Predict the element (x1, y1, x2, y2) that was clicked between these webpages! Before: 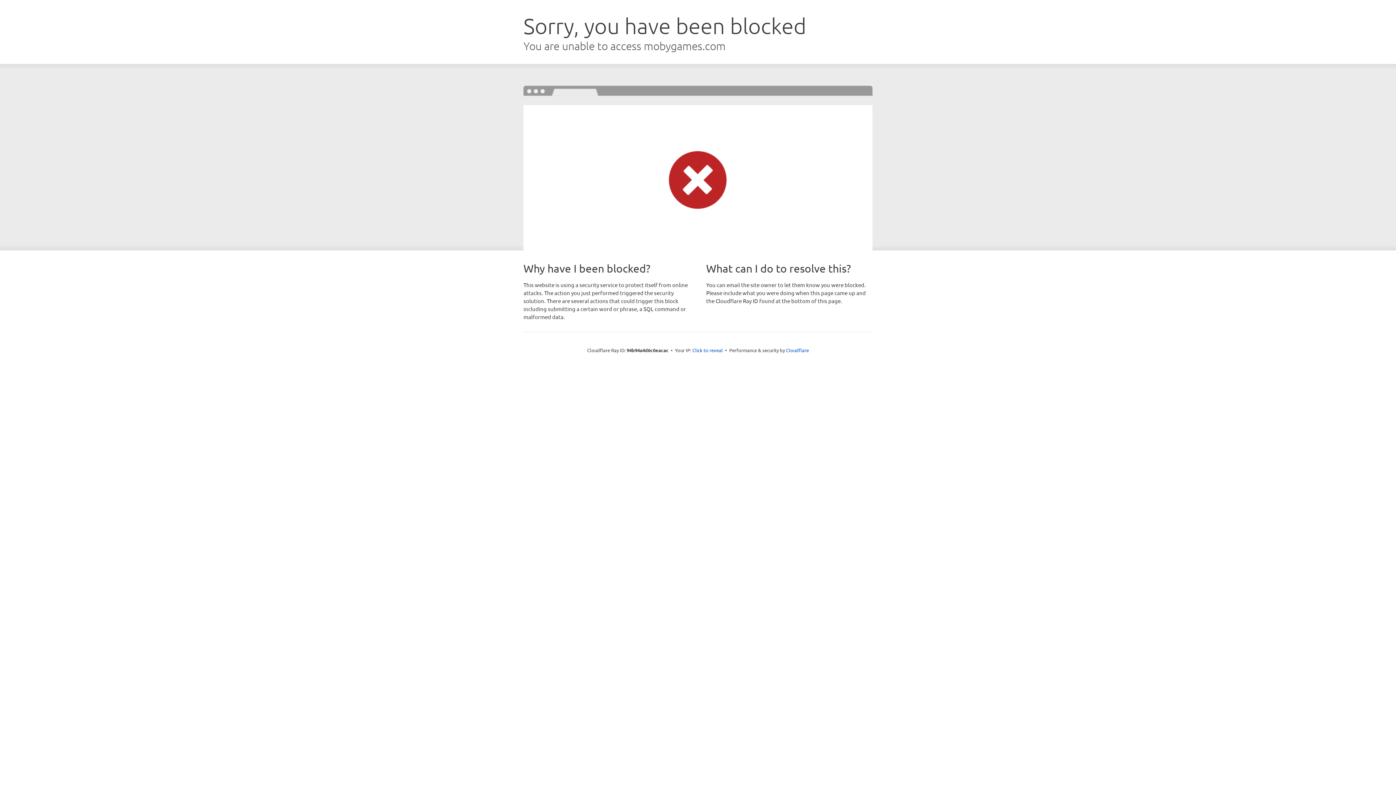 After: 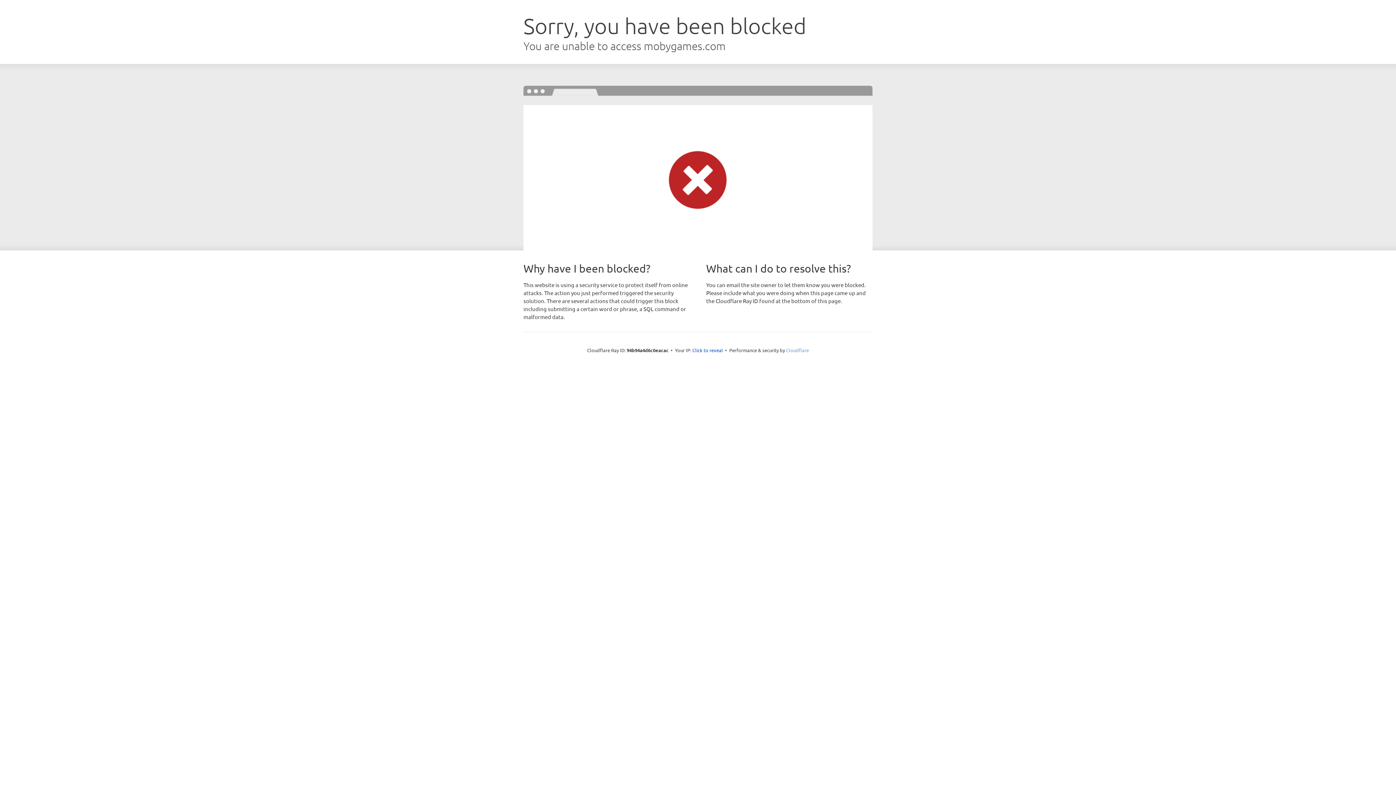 Action: bbox: (786, 347, 809, 353) label: Cloudflare